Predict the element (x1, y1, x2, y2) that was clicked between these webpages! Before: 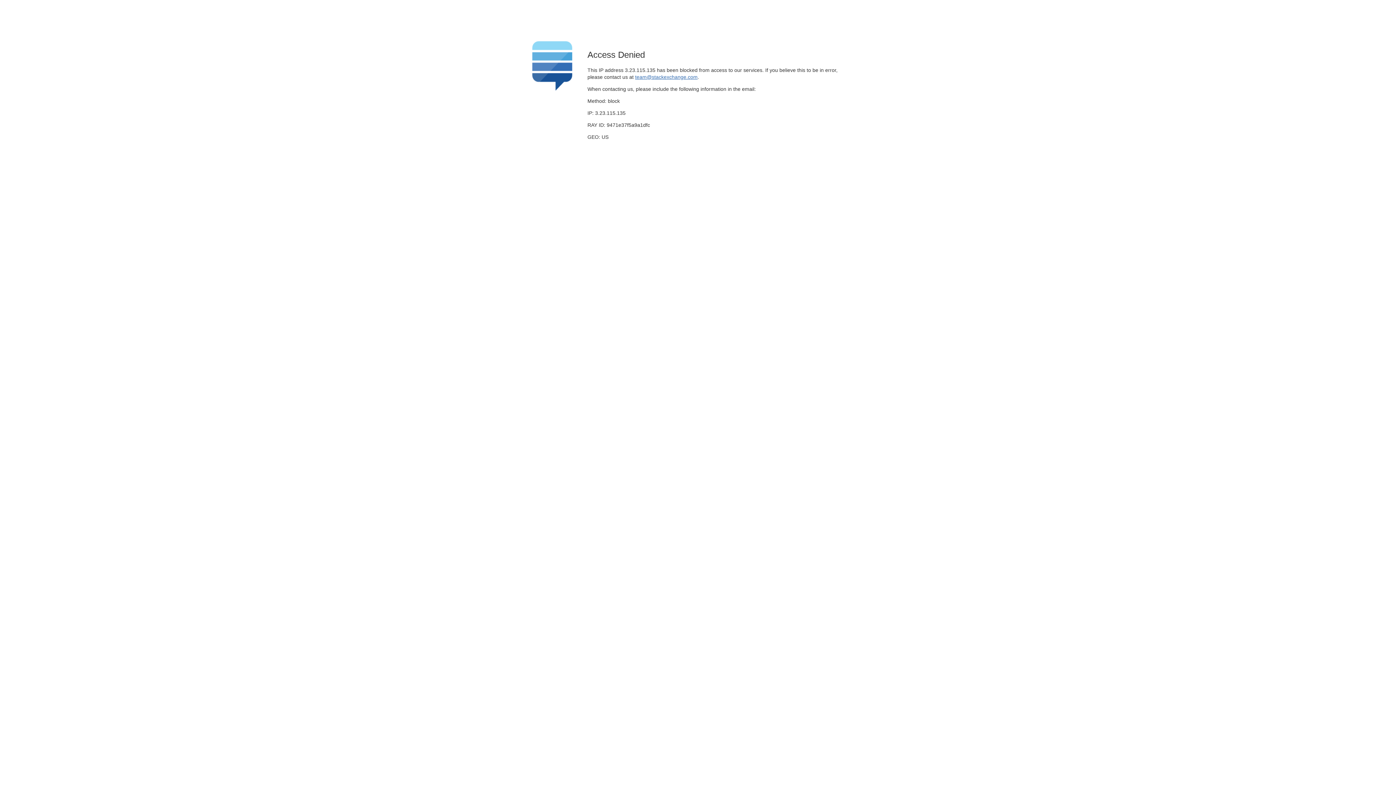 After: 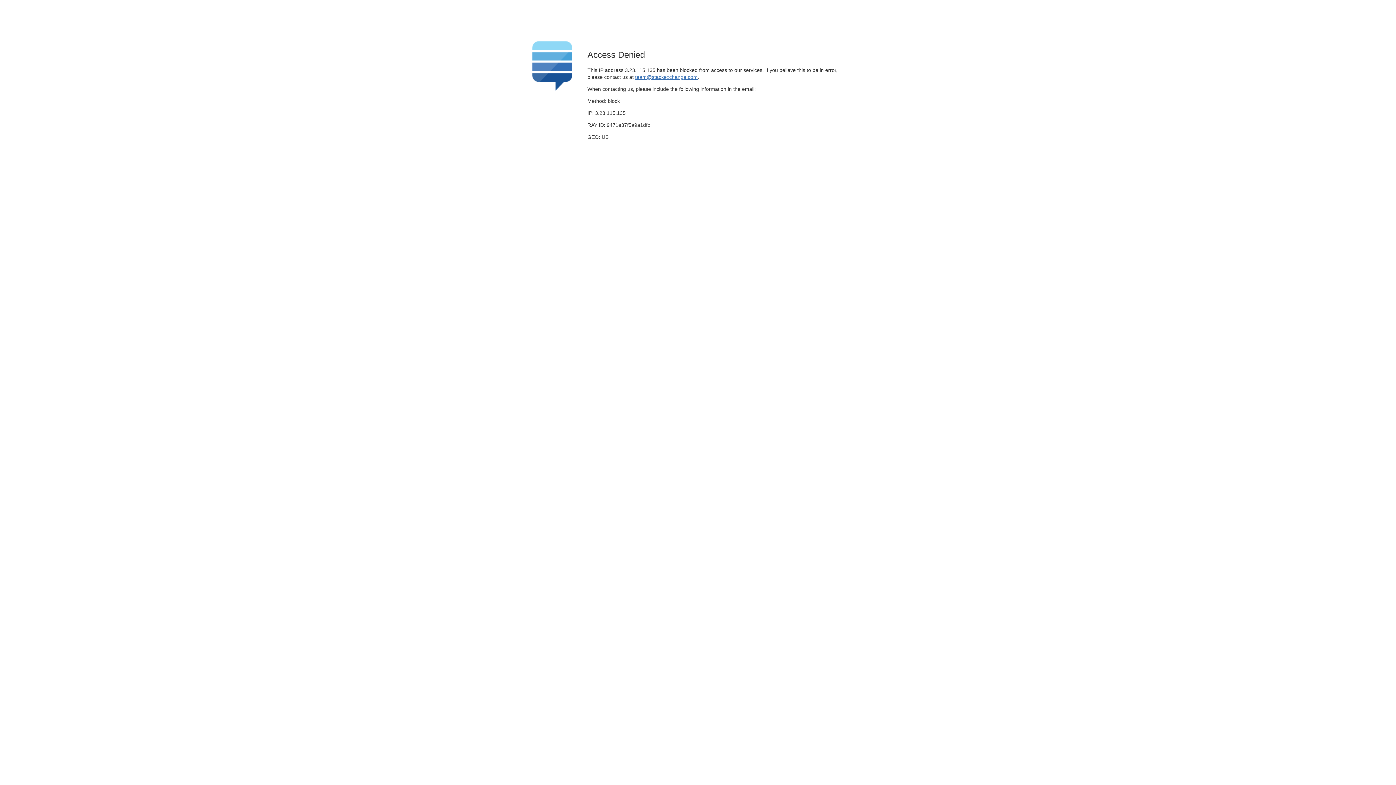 Action: bbox: (635, 74, 697, 79) label: team@stackexchange.com